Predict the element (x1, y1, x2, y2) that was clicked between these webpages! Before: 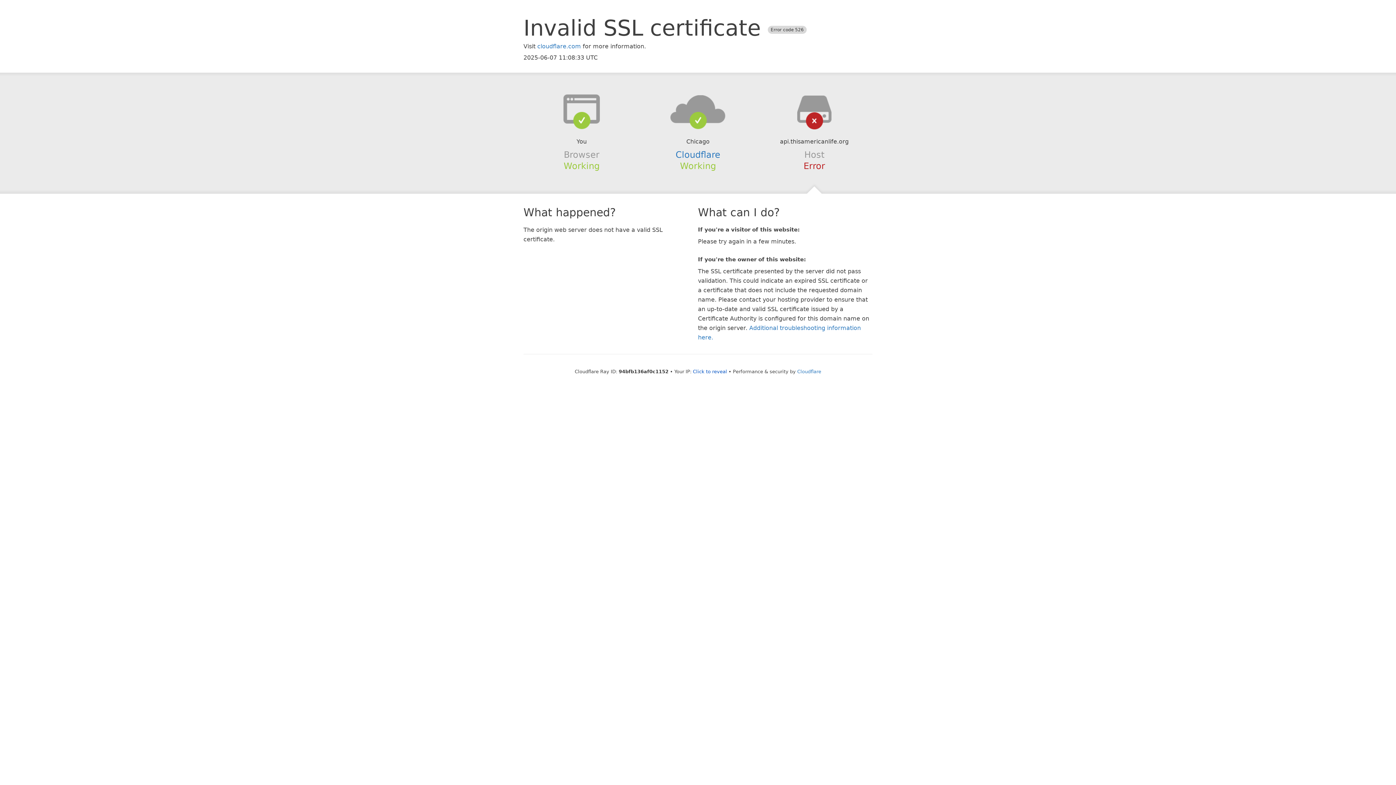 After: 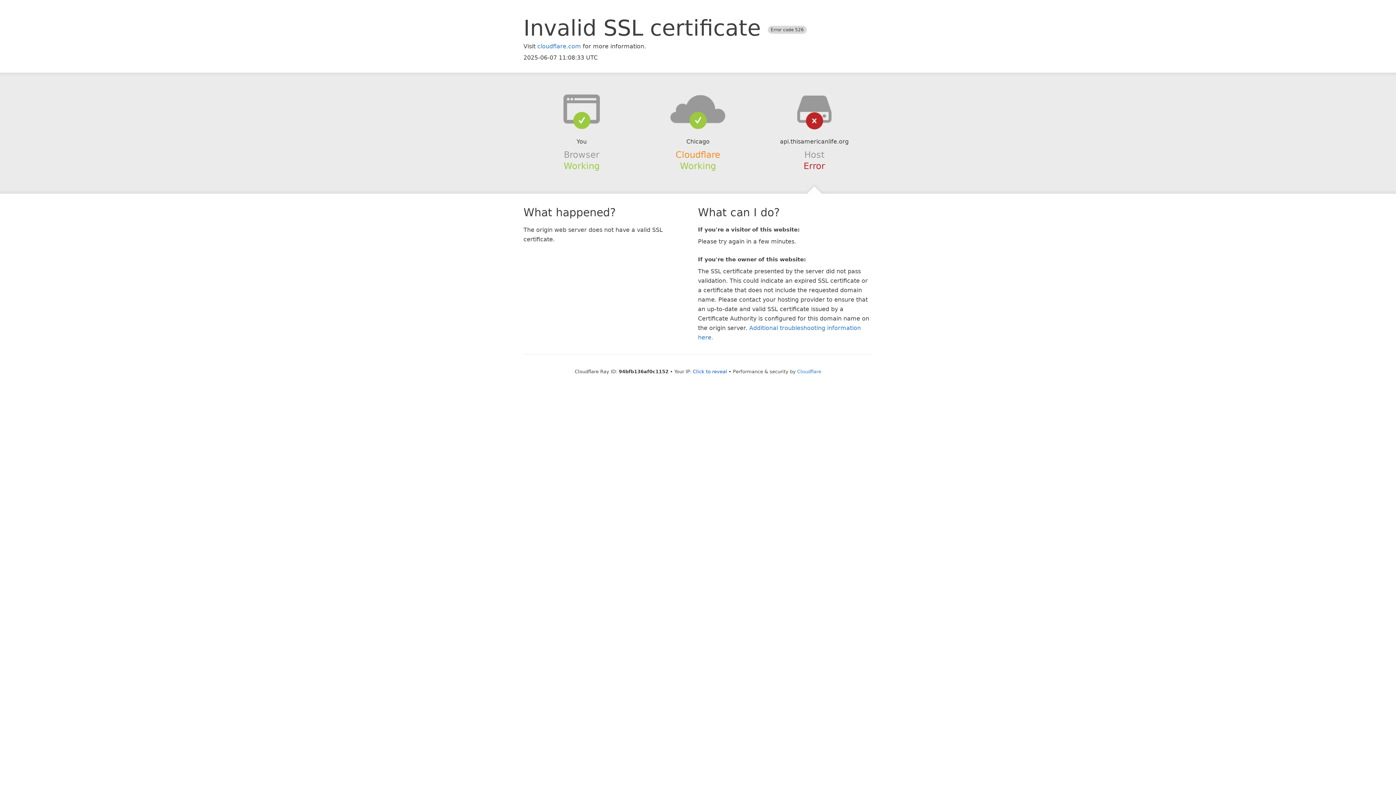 Action: bbox: (675, 149, 720, 159) label: Cloudflare